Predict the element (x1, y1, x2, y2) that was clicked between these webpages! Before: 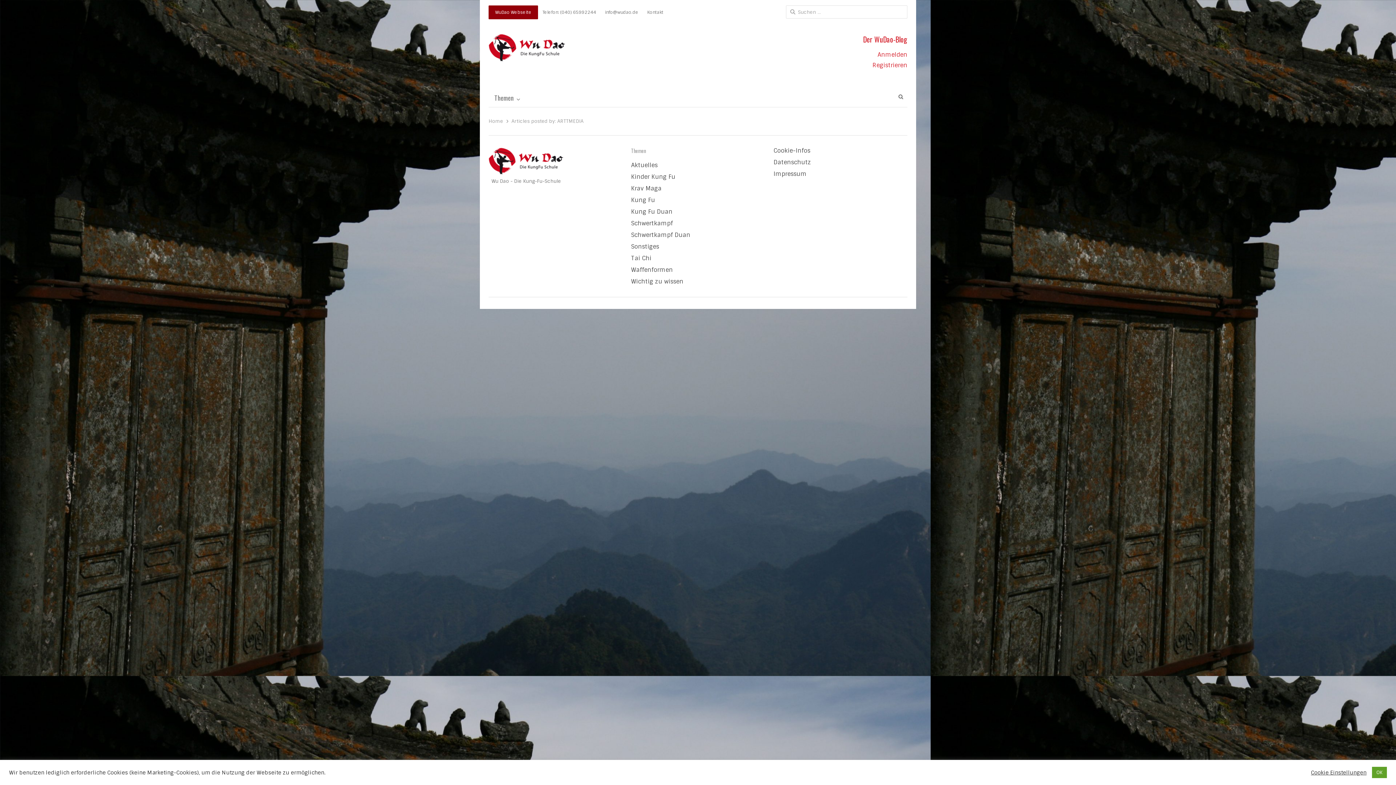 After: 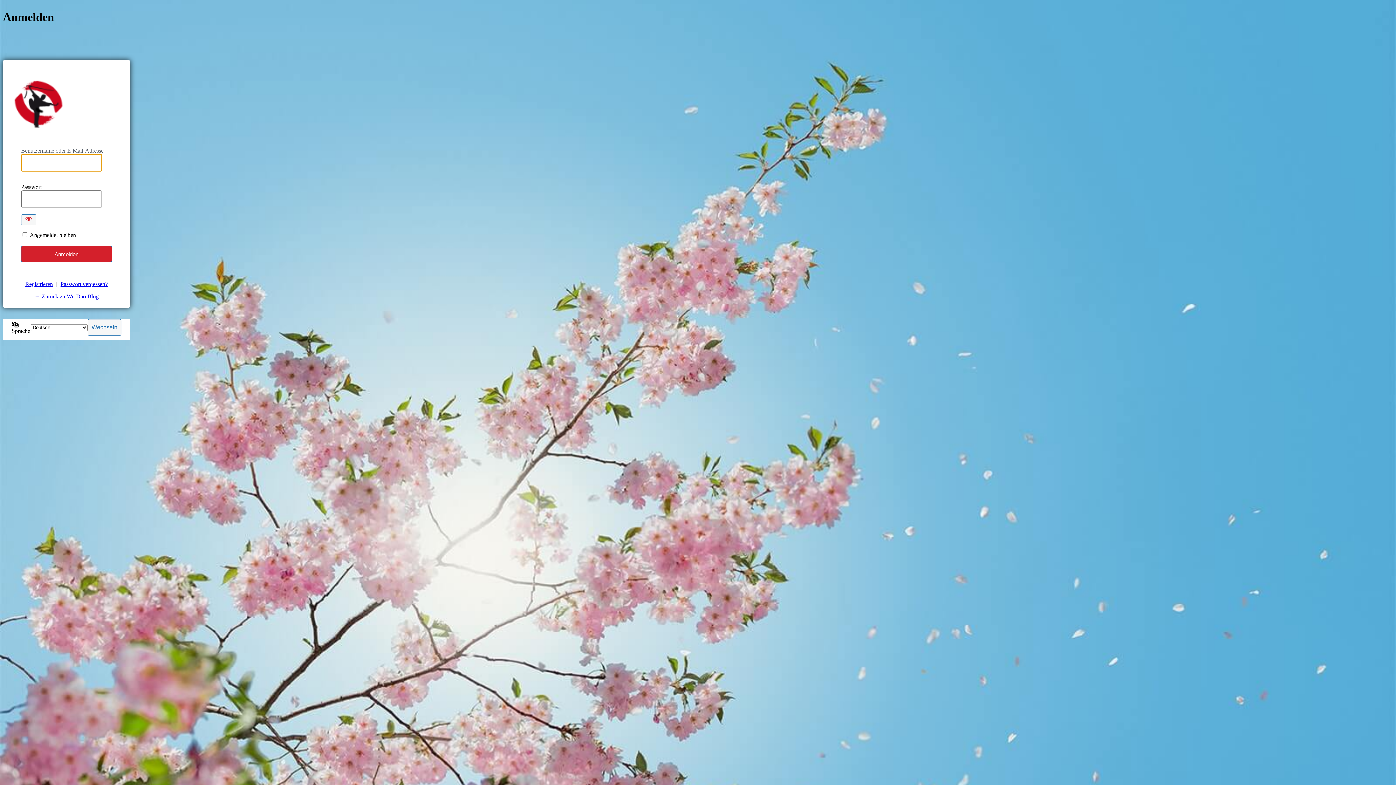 Action: bbox: (877, 50, 907, 58) label: Anmelden